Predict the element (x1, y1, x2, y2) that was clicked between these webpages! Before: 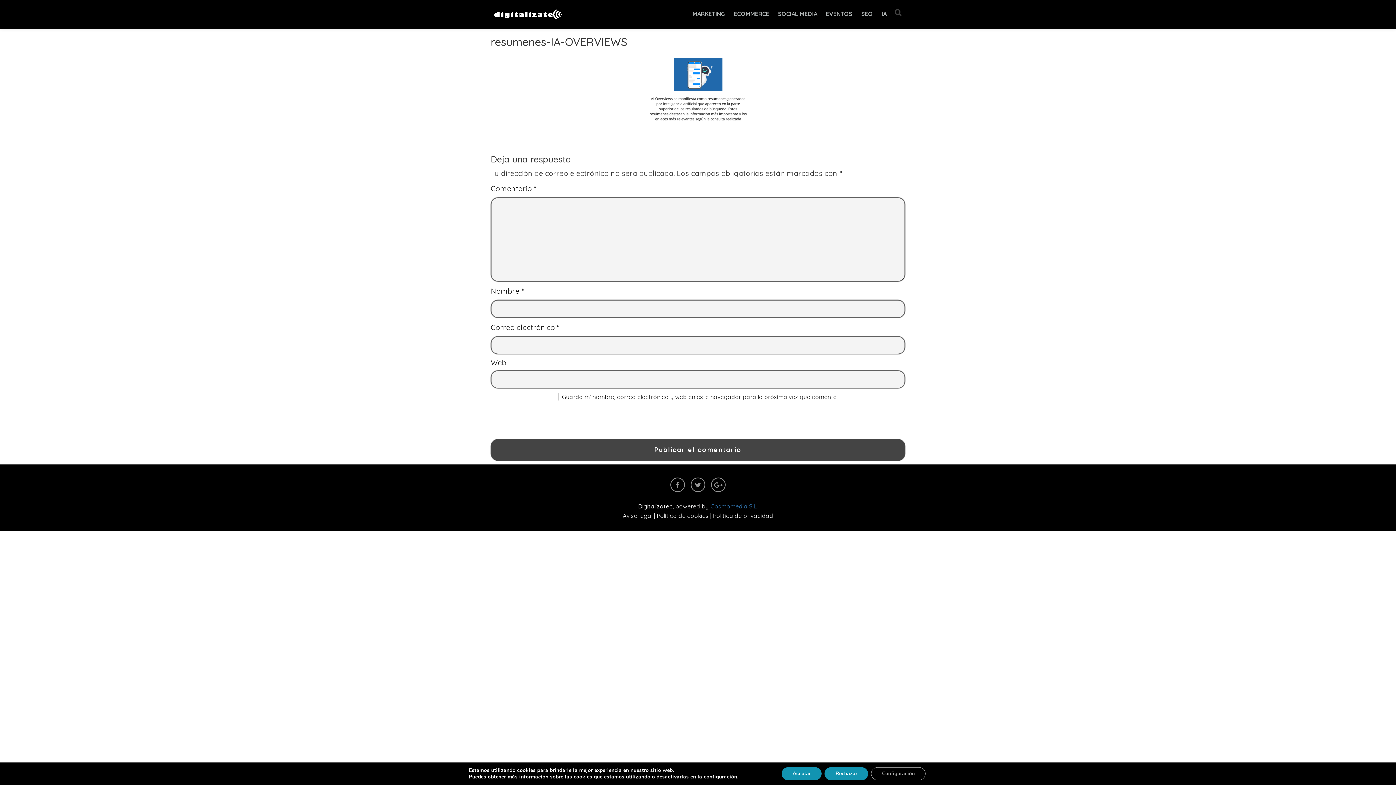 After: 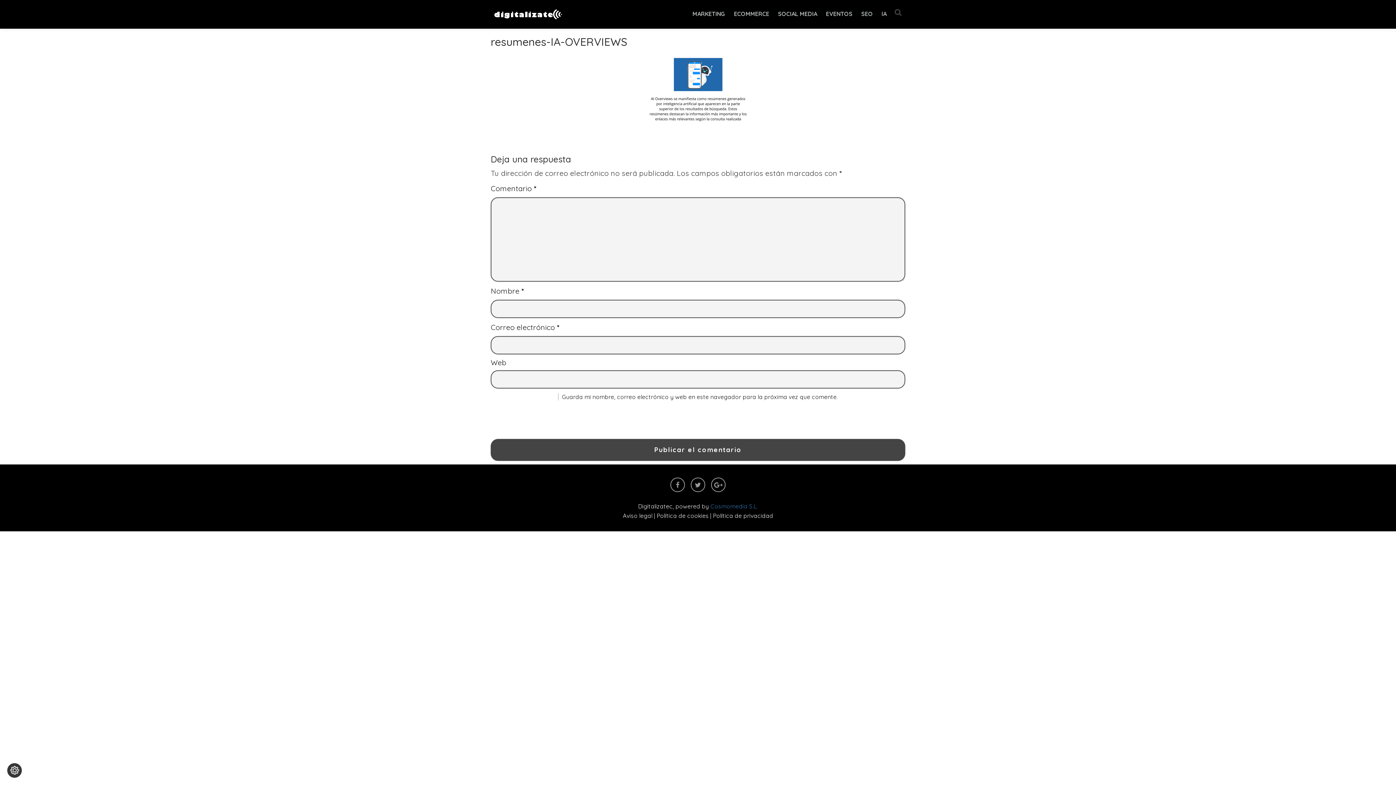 Action: label: Aceptar bbox: (781, 767, 821, 780)